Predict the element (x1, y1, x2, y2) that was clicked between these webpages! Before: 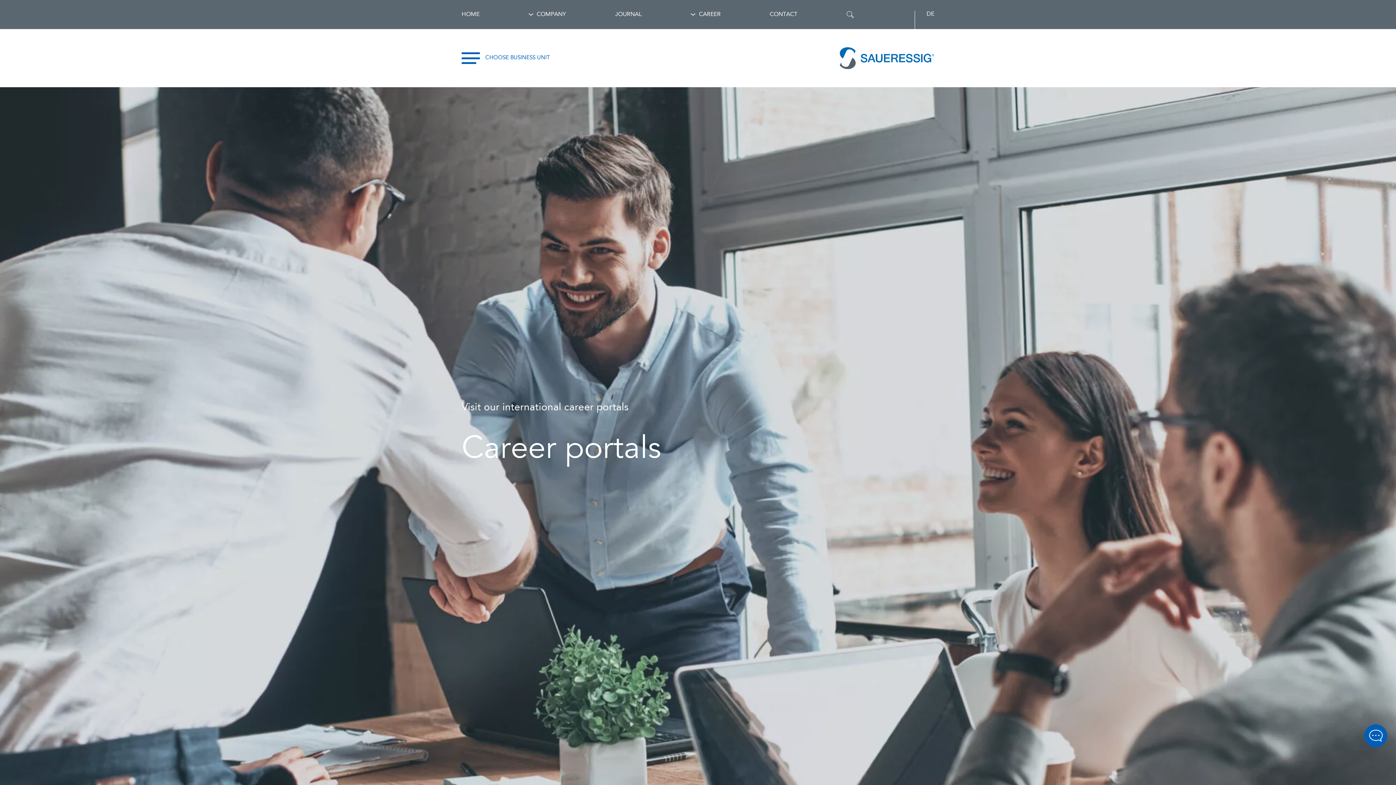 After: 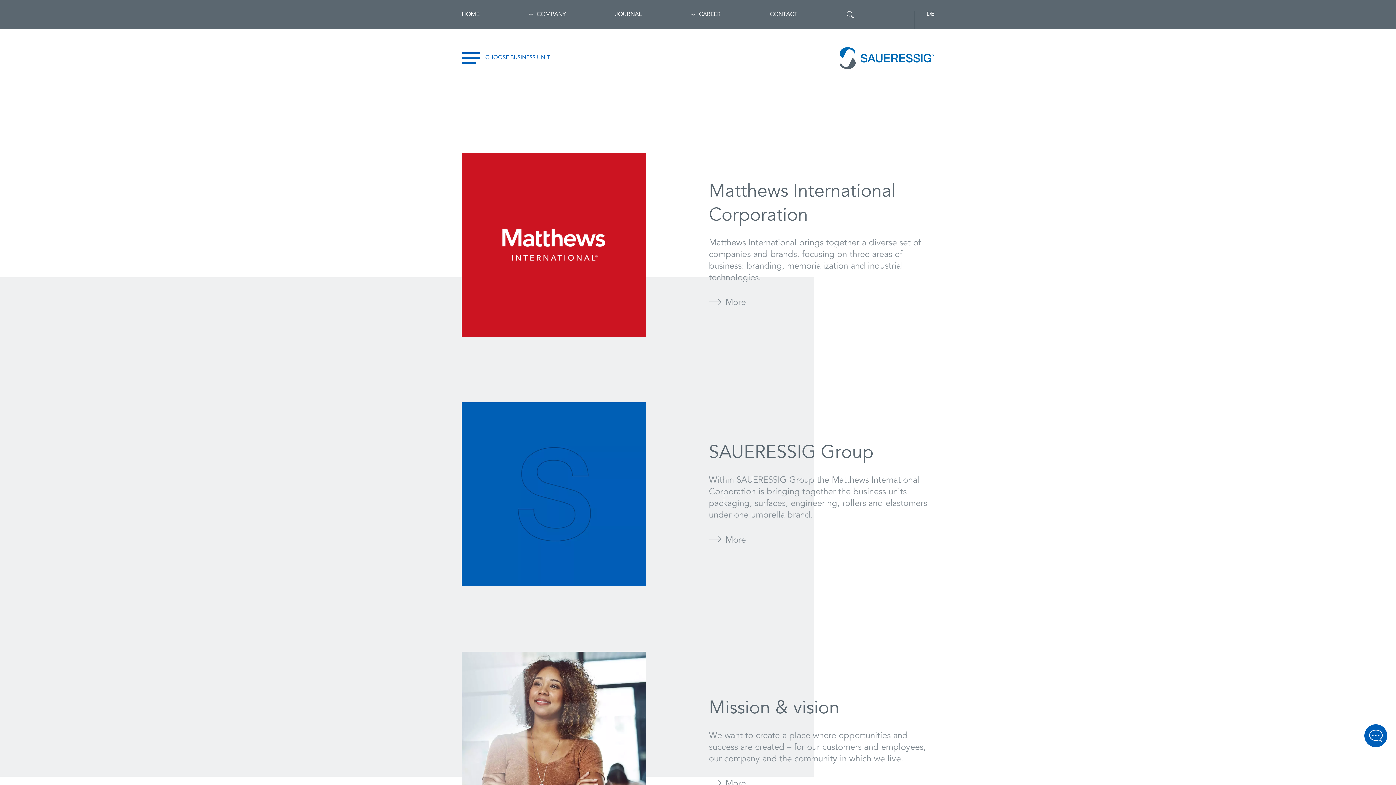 Action: bbox: (528, 11, 566, 18) label: COMPANY